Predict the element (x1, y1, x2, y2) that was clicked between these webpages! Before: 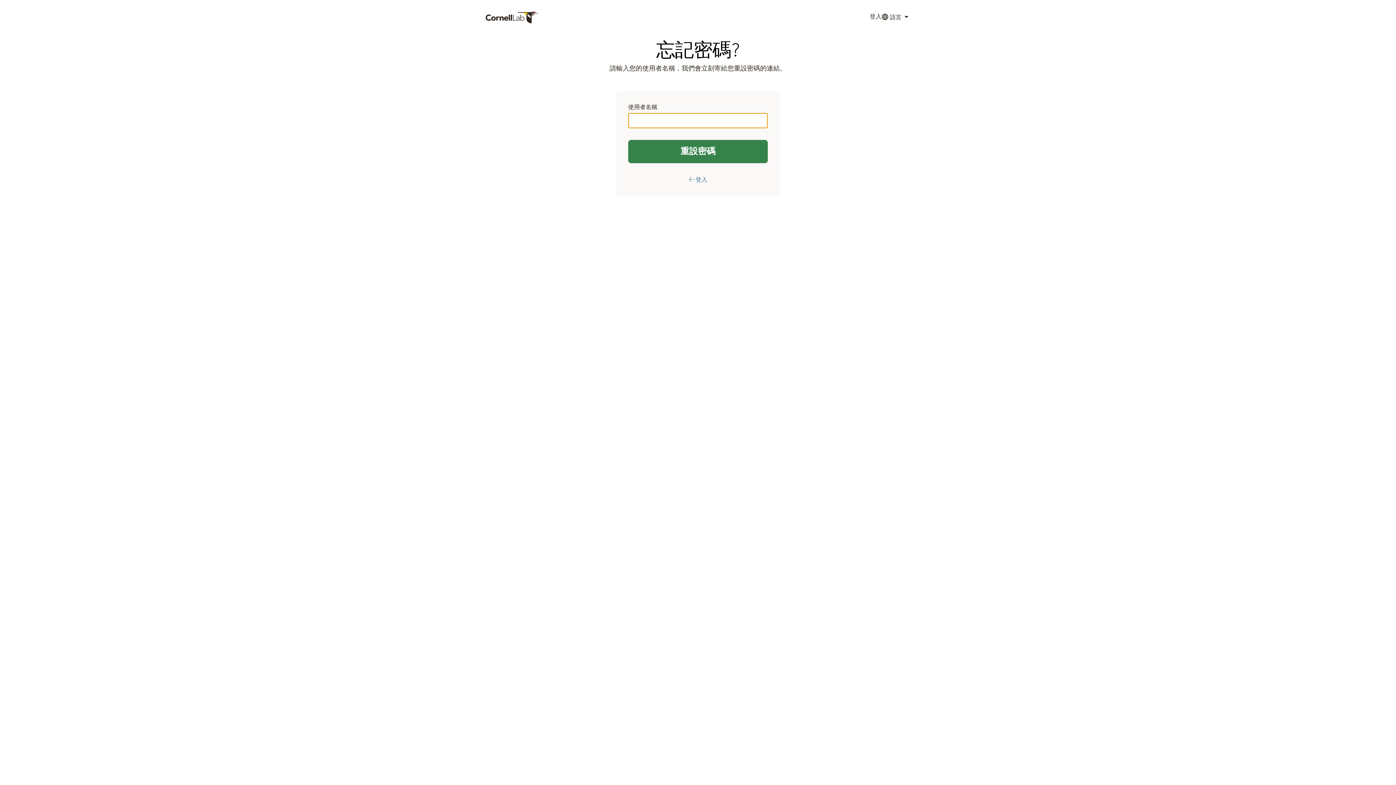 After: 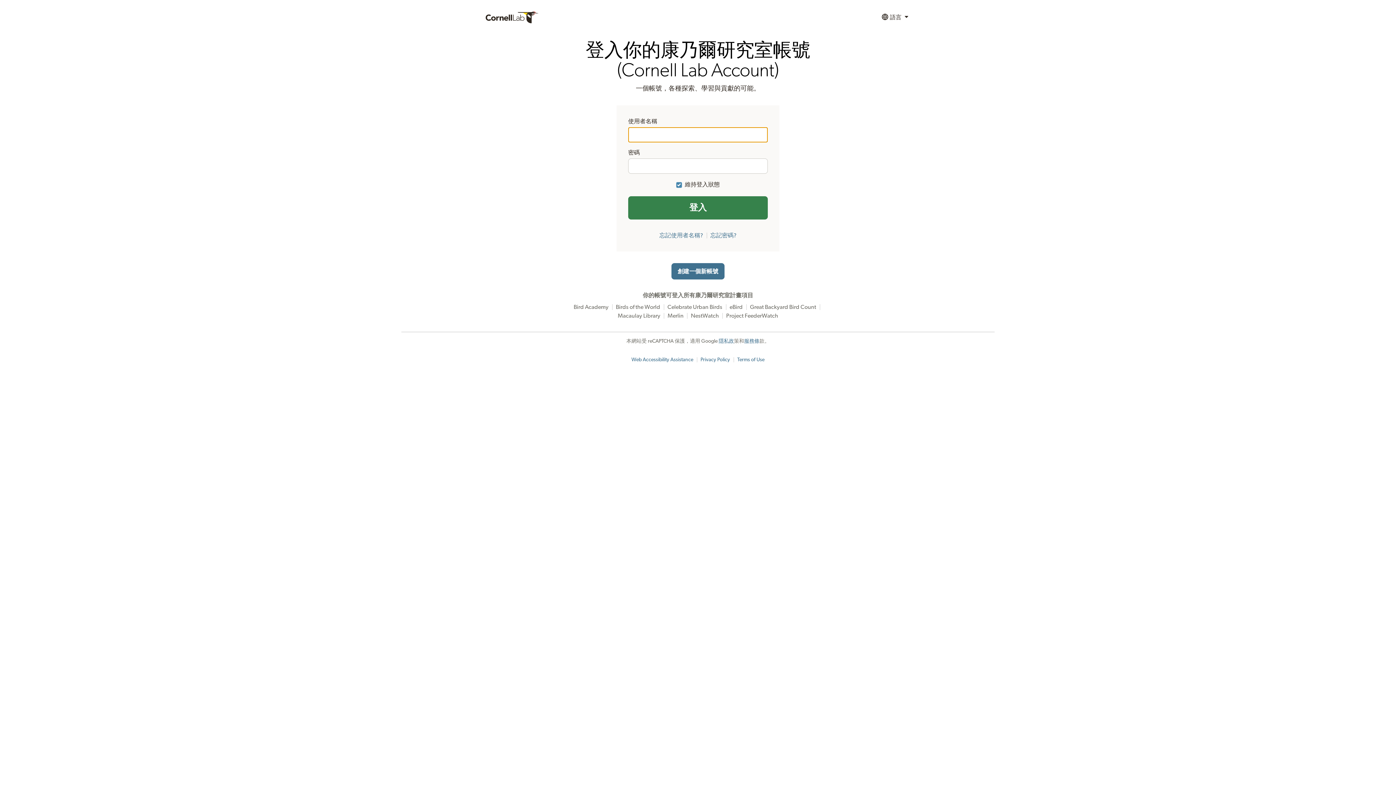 Action: label: ← 登入 bbox: (688, 177, 707, 182)